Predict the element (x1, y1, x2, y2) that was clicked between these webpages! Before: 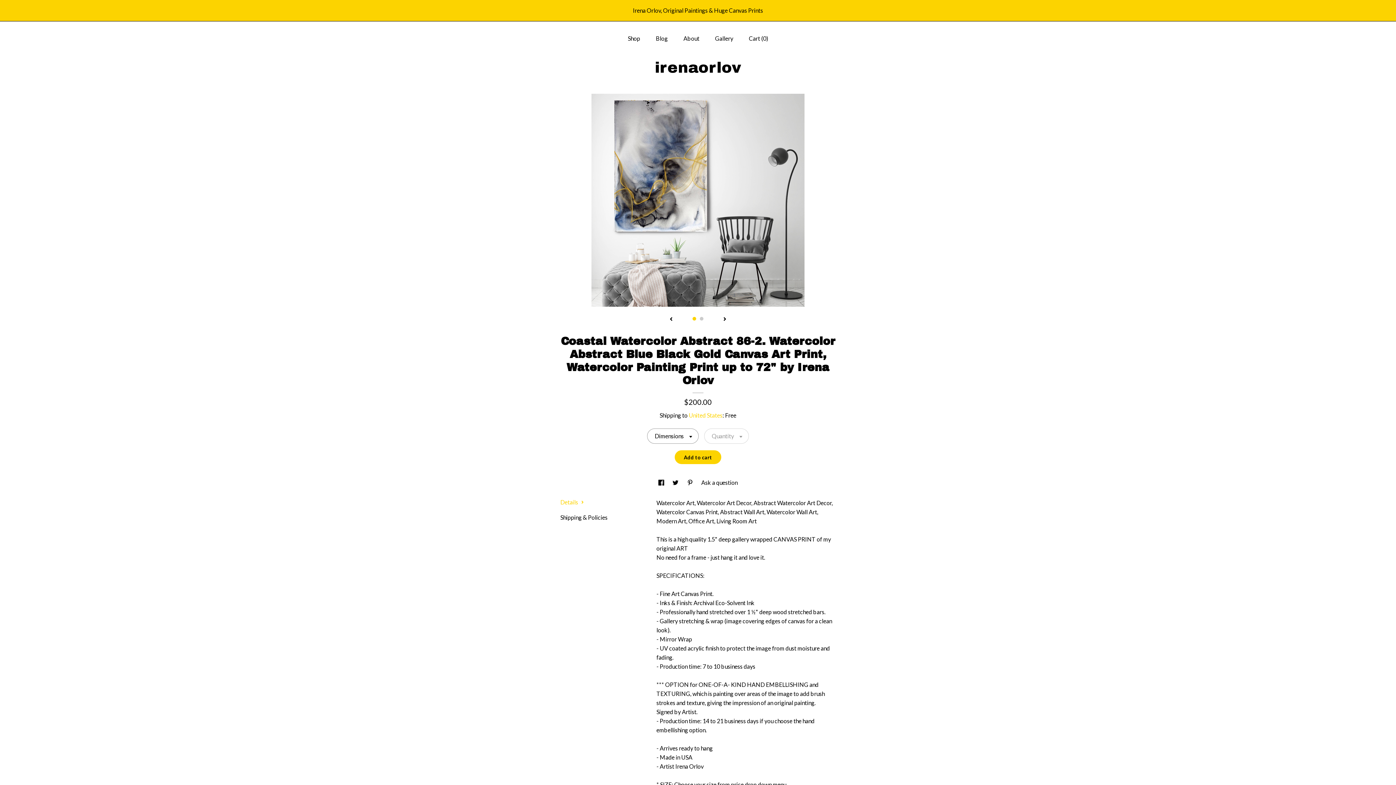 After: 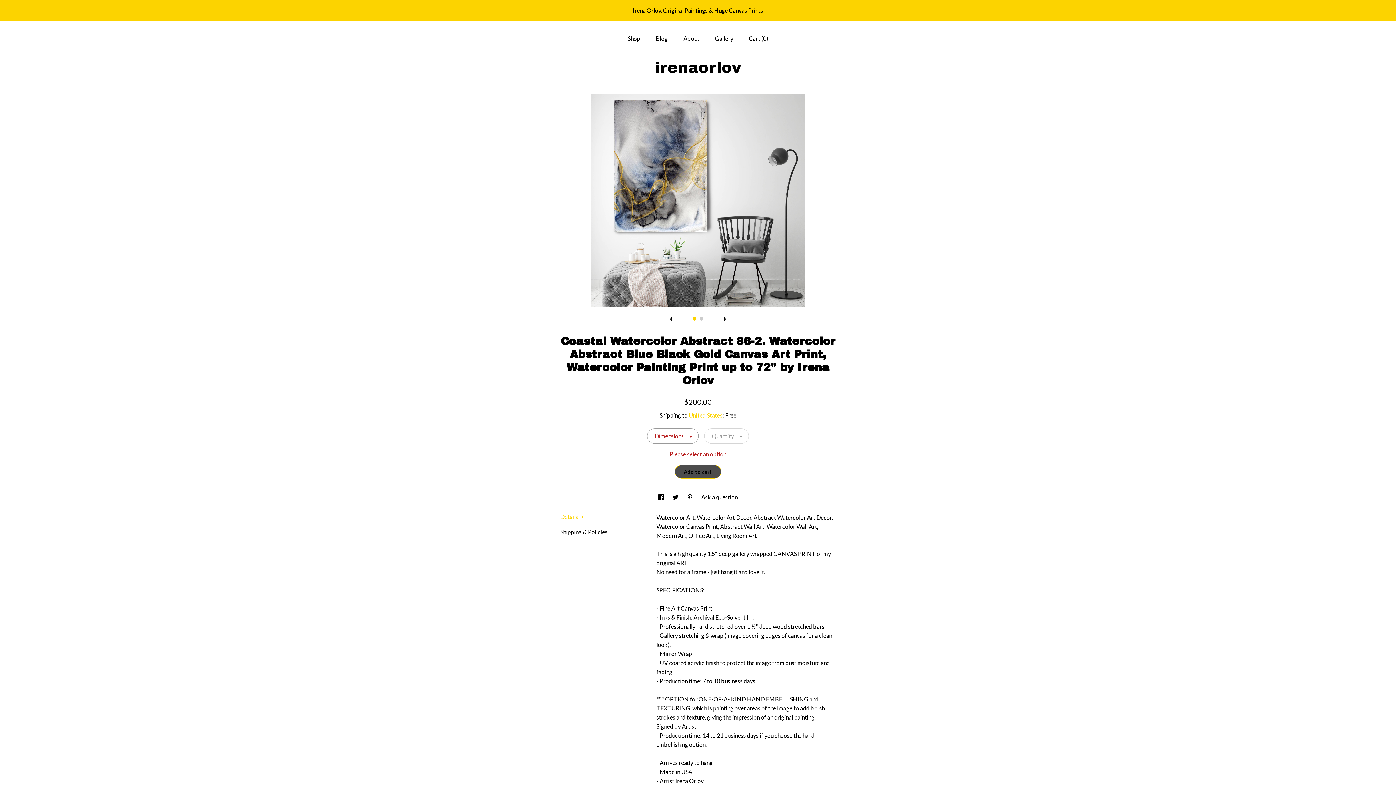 Action: bbox: (674, 450, 721, 464) label: Add to cart